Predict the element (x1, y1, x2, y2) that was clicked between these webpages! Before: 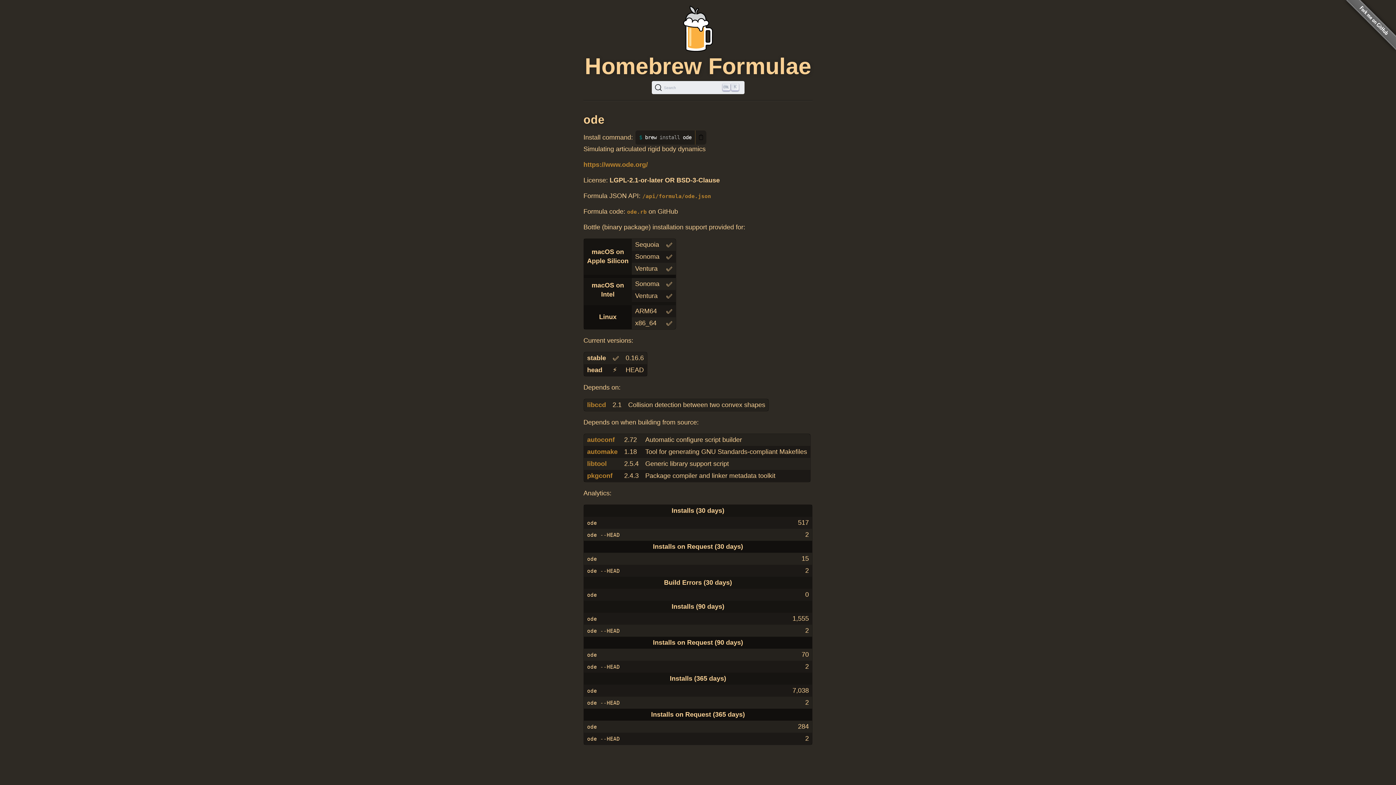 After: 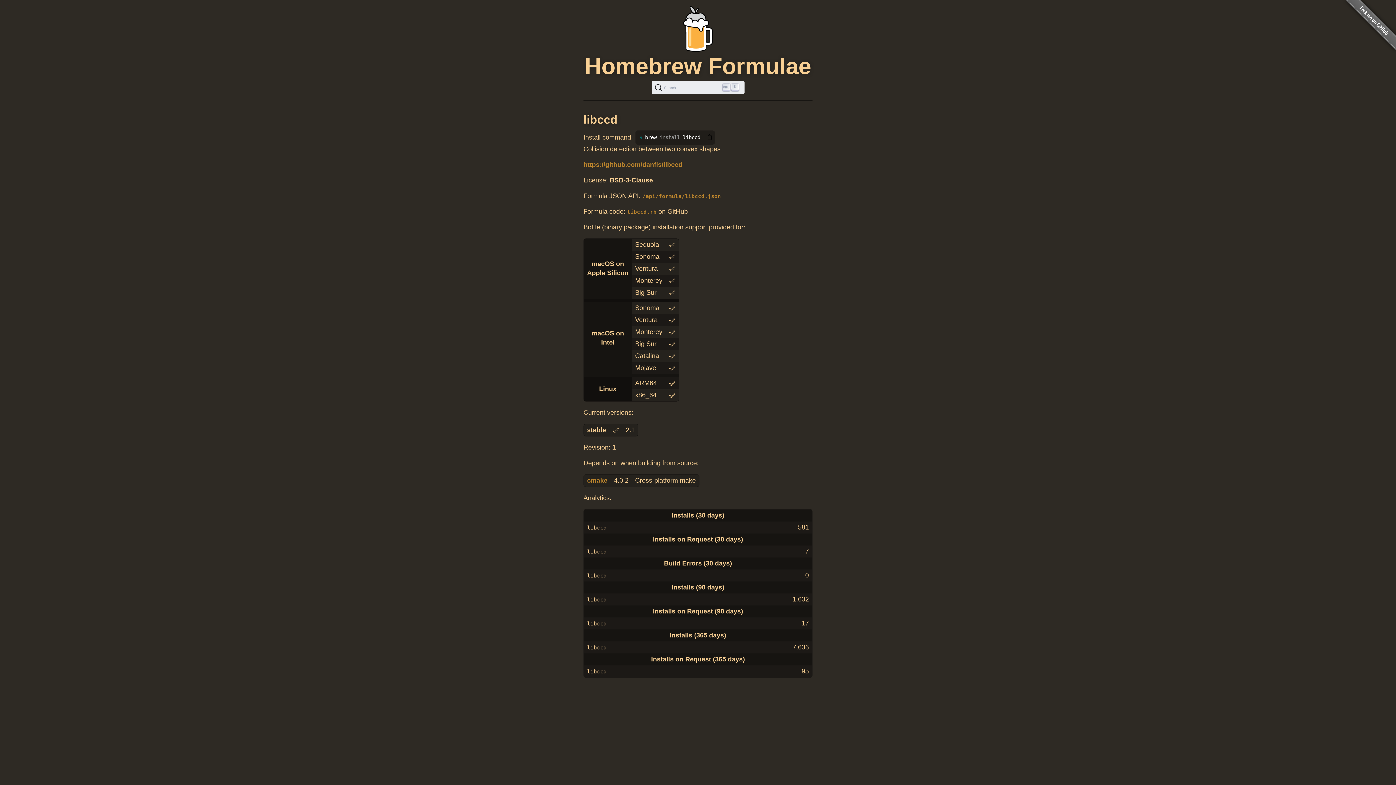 Action: bbox: (587, 401, 606, 408) label: libccd